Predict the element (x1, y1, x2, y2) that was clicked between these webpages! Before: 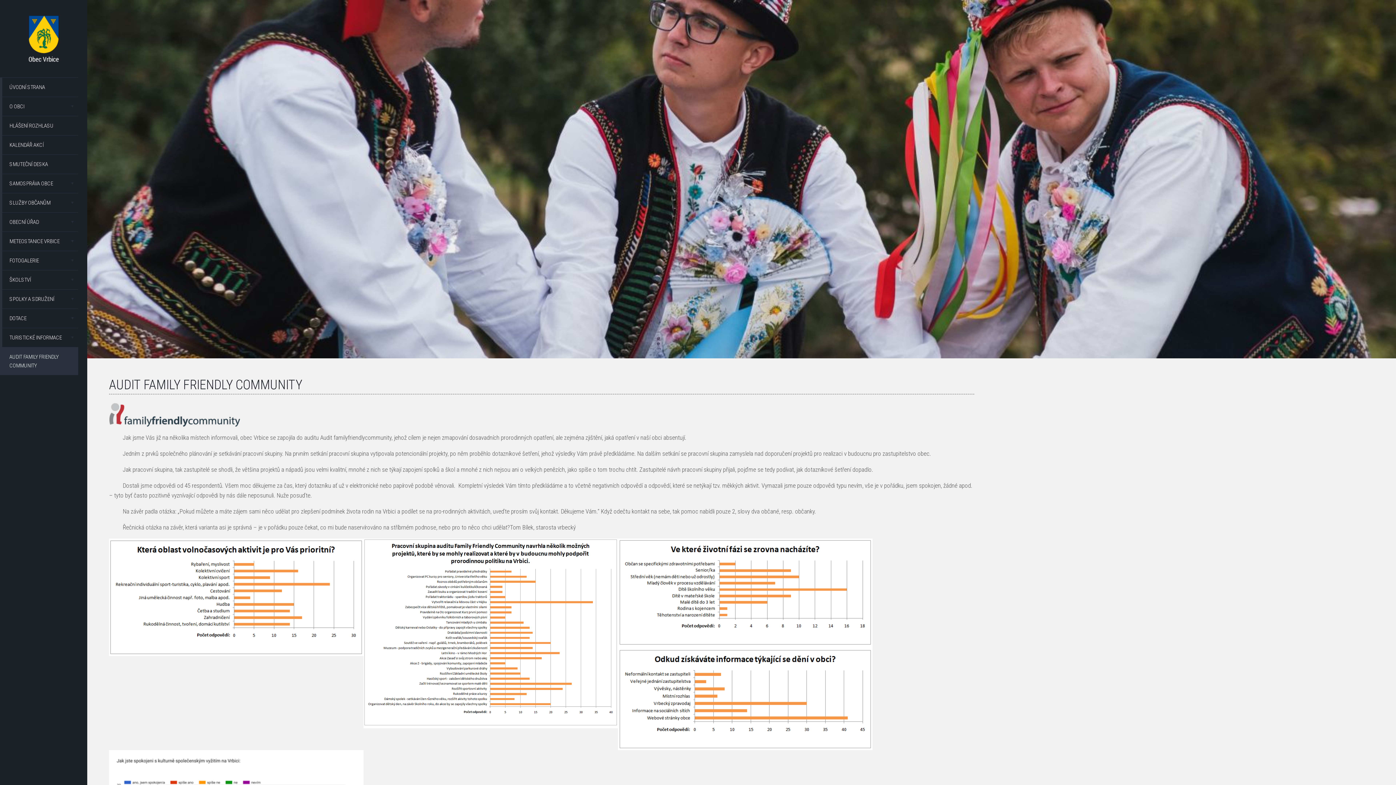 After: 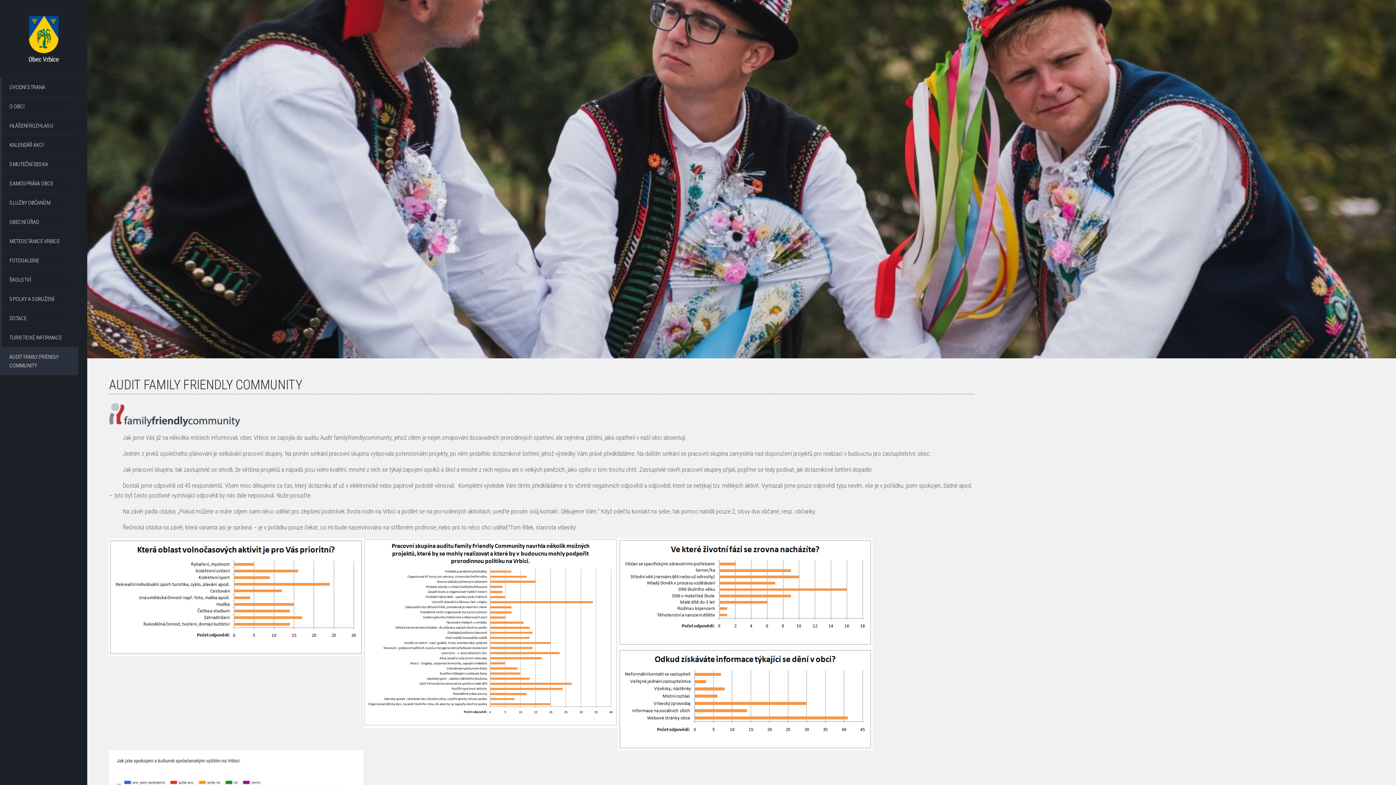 Action: label: AUDIT FAMILY FRIENDLY COMMUNITY bbox: (2, 347, 78, 375)